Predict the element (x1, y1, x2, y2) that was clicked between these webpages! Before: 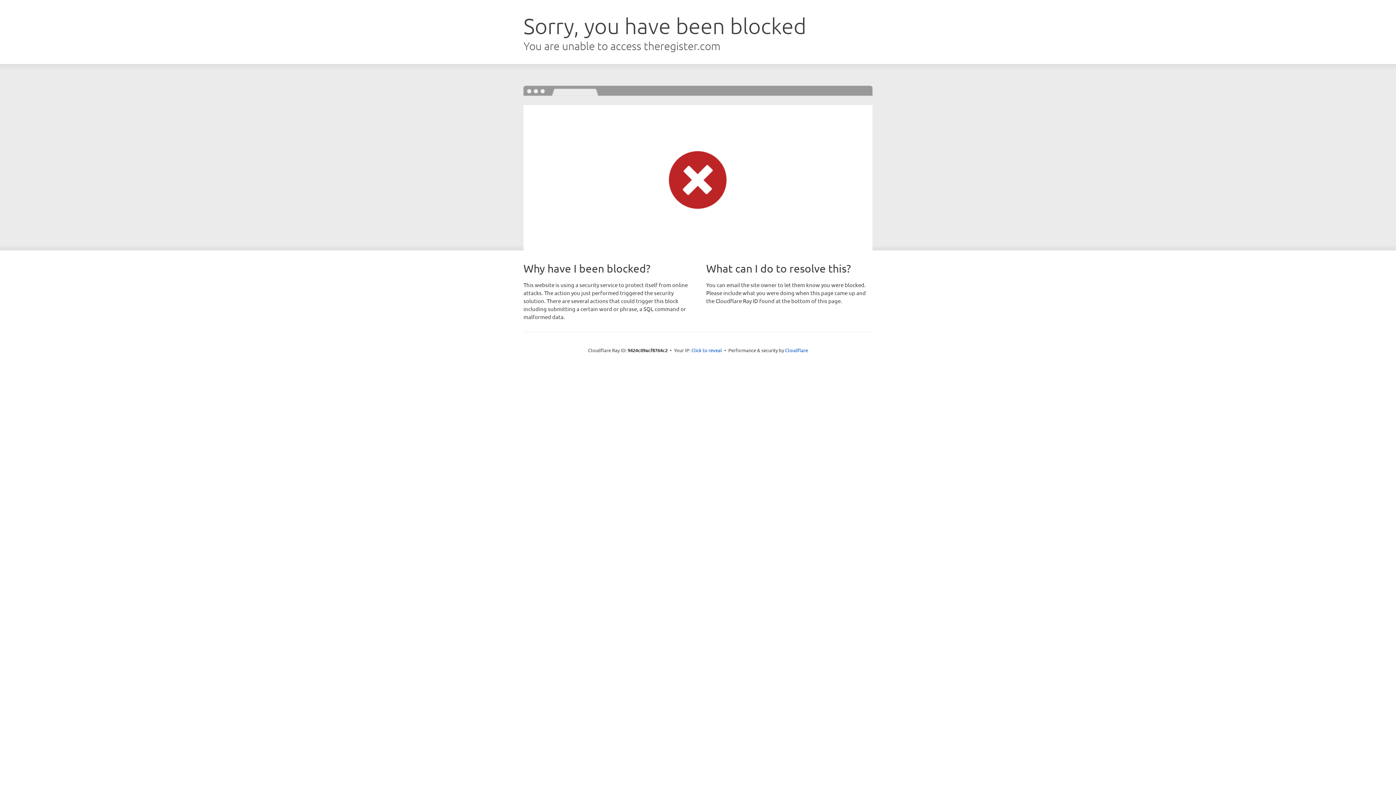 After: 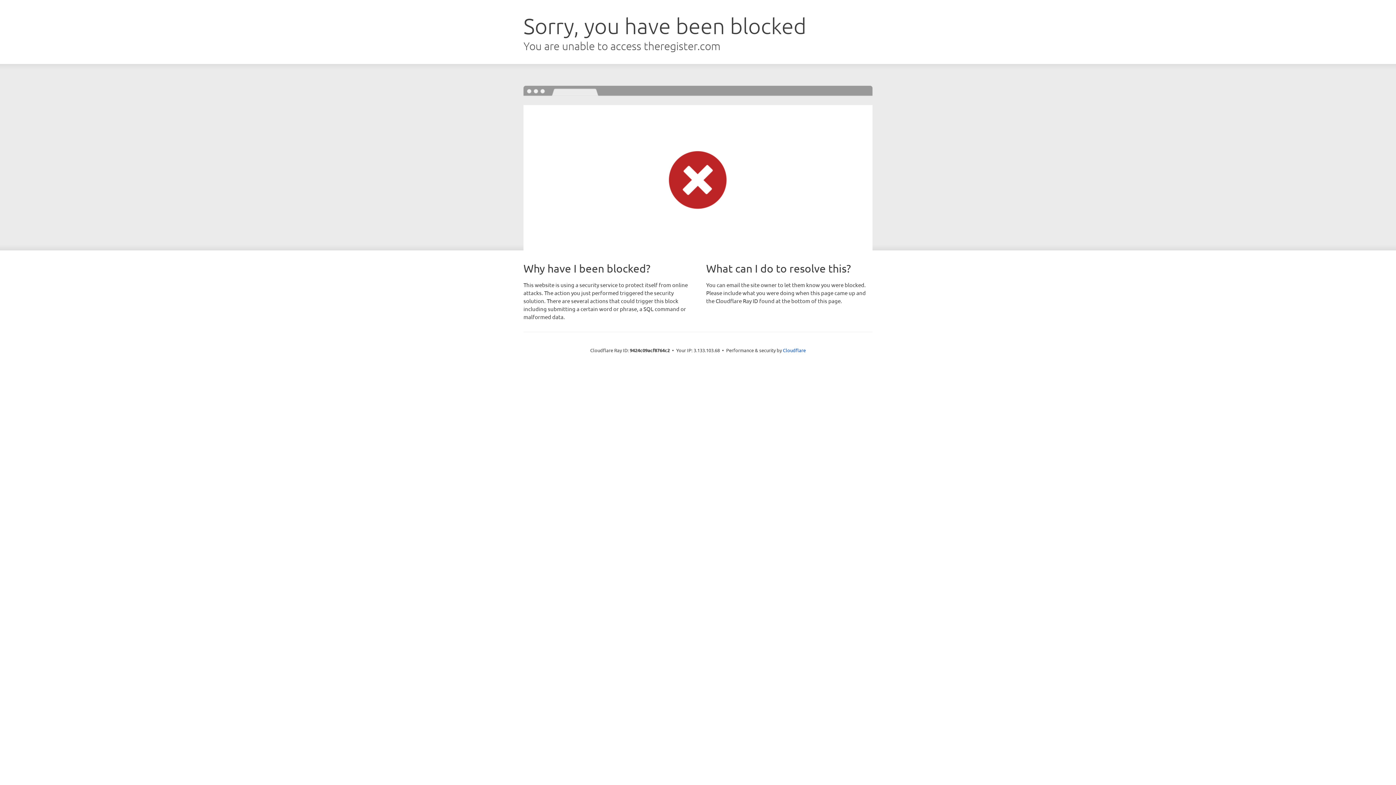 Action: bbox: (691, 346, 722, 353) label: Click to reveal